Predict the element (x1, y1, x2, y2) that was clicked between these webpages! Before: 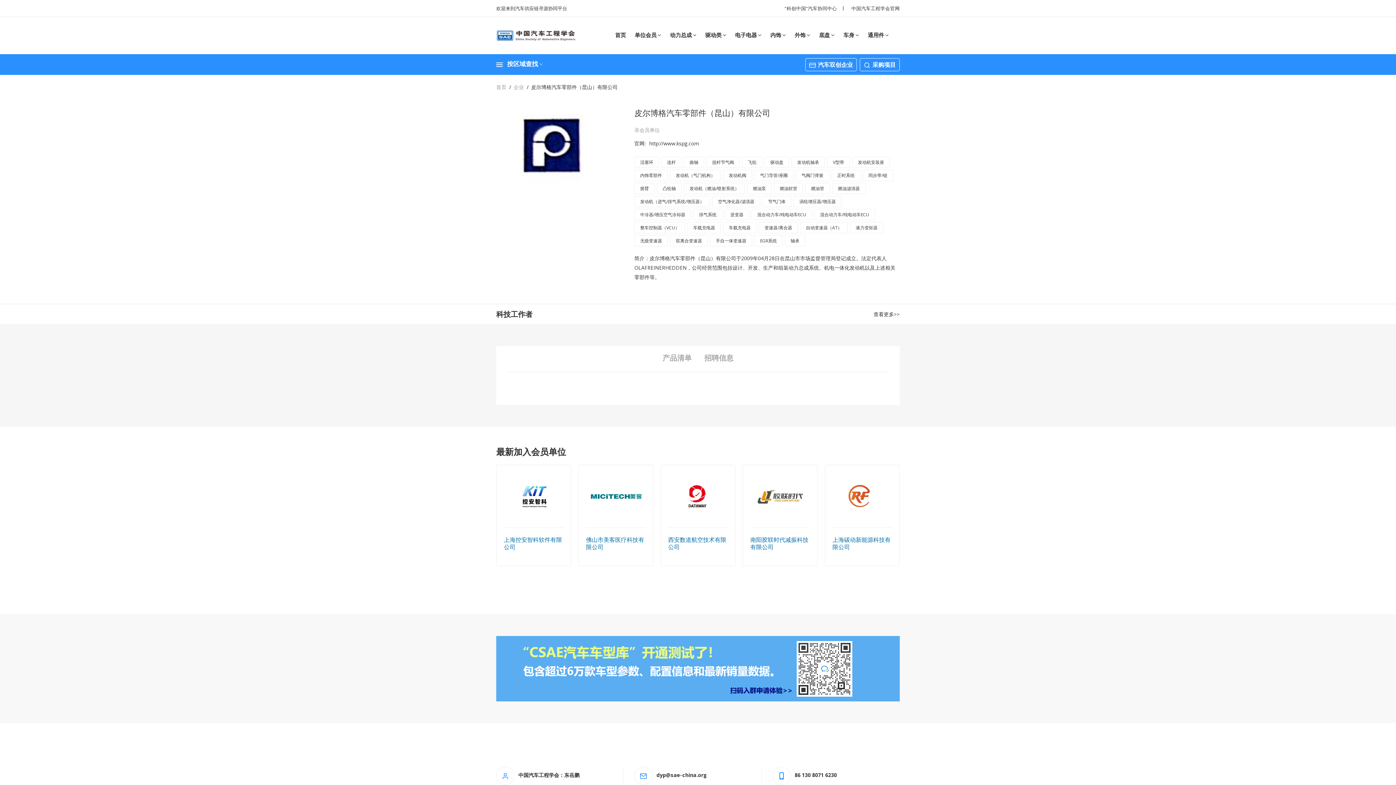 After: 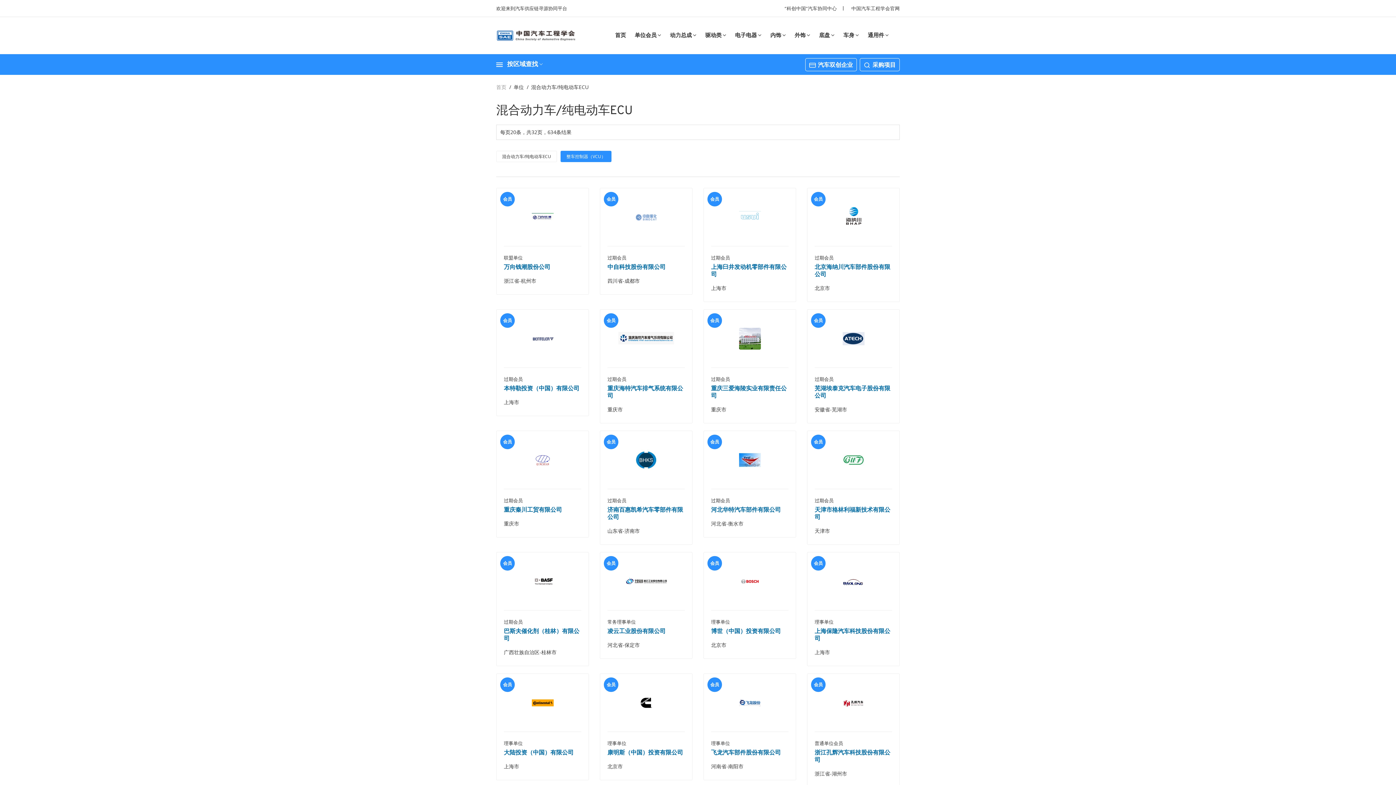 Action: bbox: (634, 222, 685, 233) label: 整车控制器（VCU）